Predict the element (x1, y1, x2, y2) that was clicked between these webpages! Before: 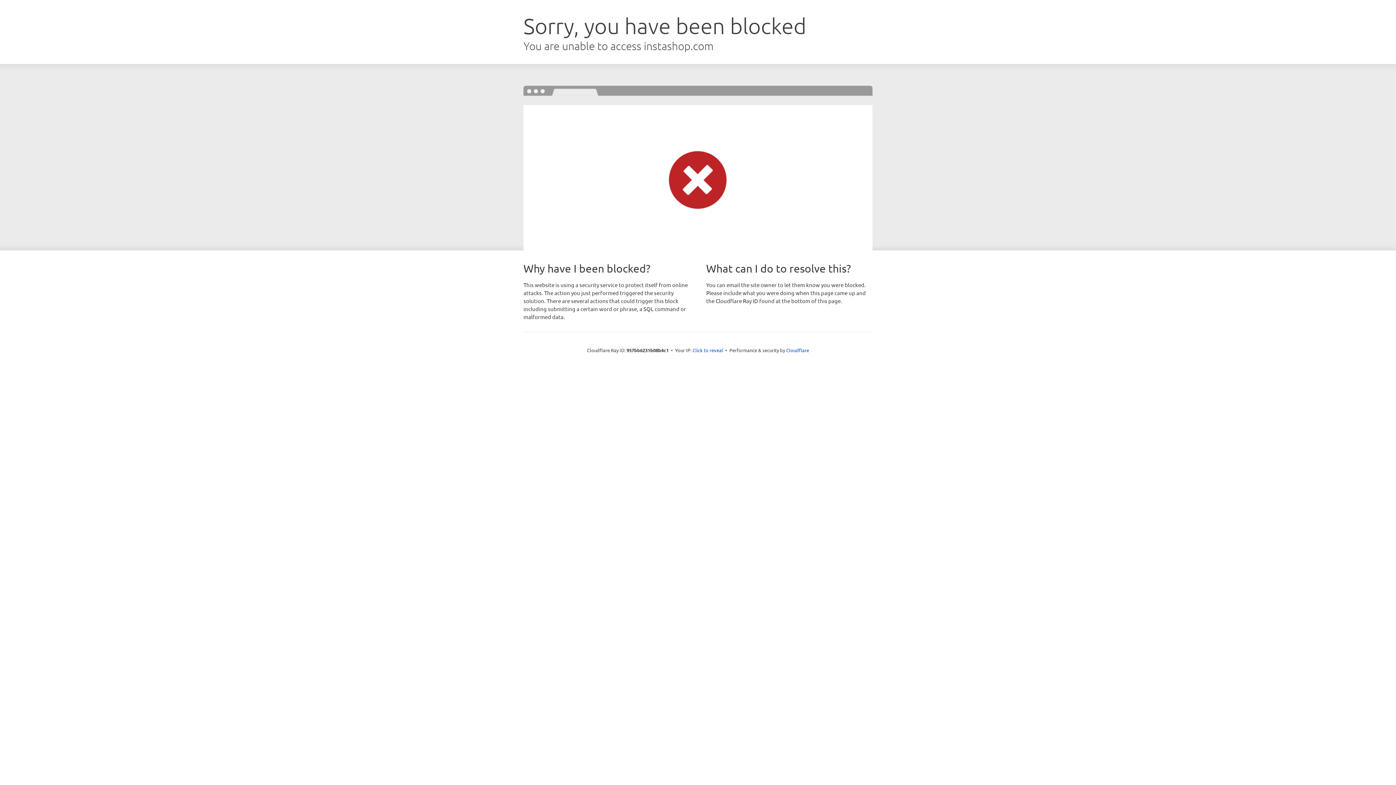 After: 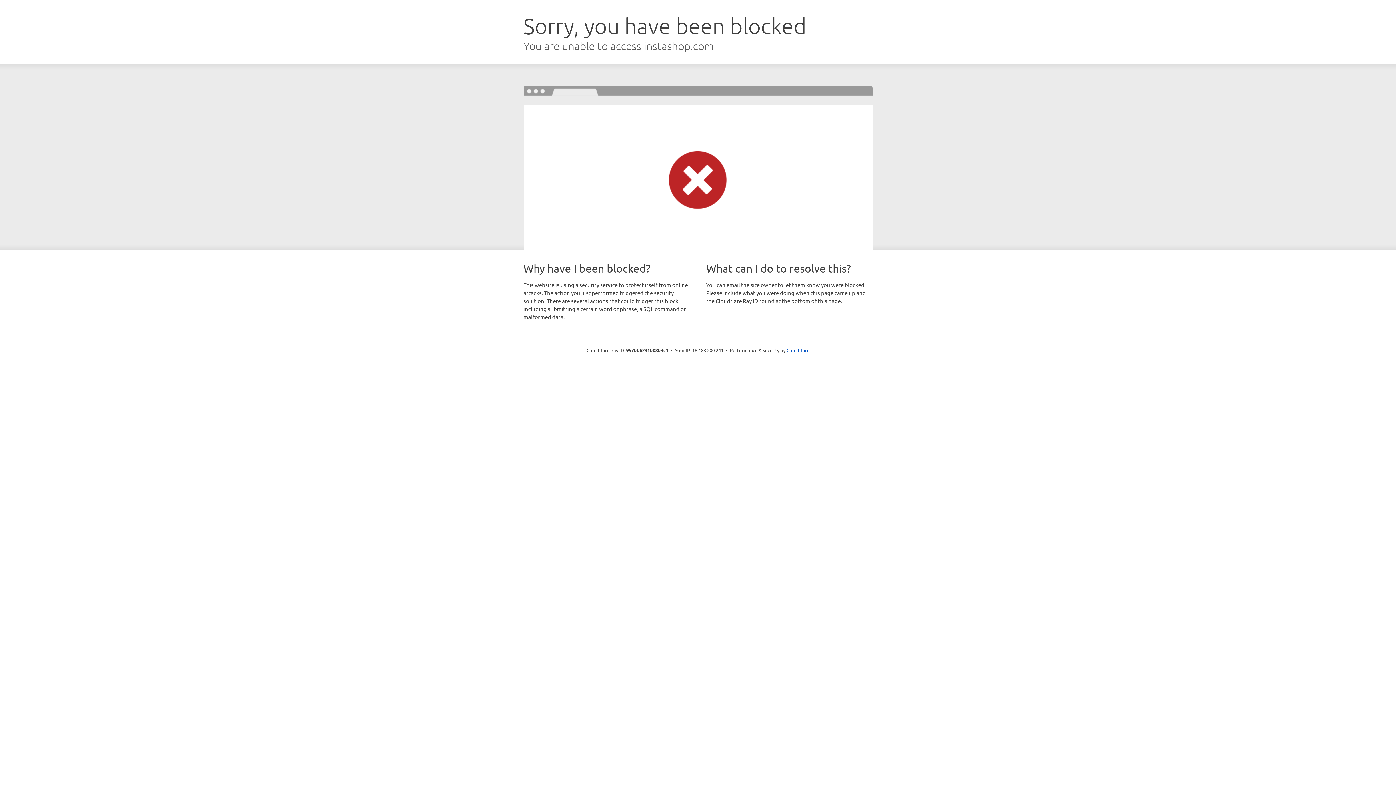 Action: label: Click to reveal bbox: (692, 346, 723, 353)